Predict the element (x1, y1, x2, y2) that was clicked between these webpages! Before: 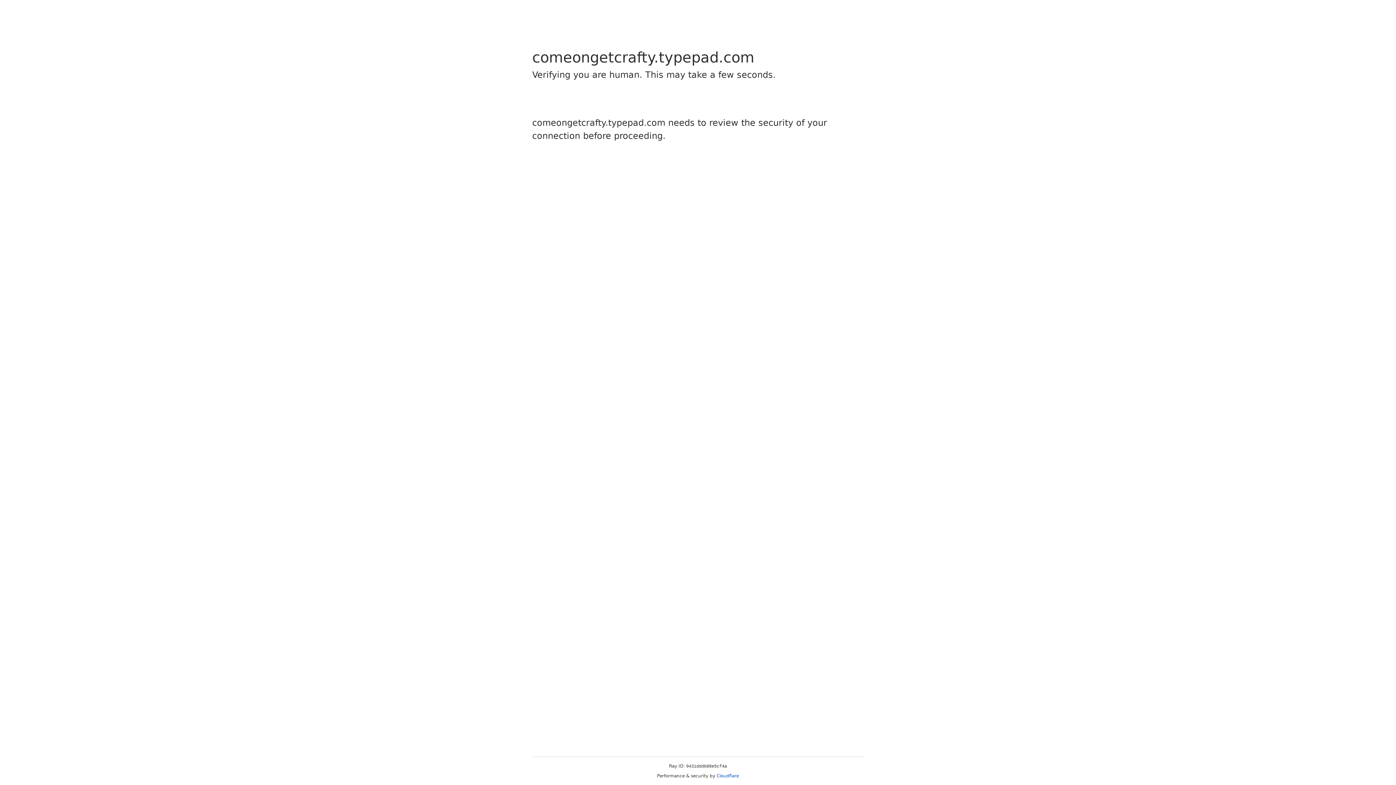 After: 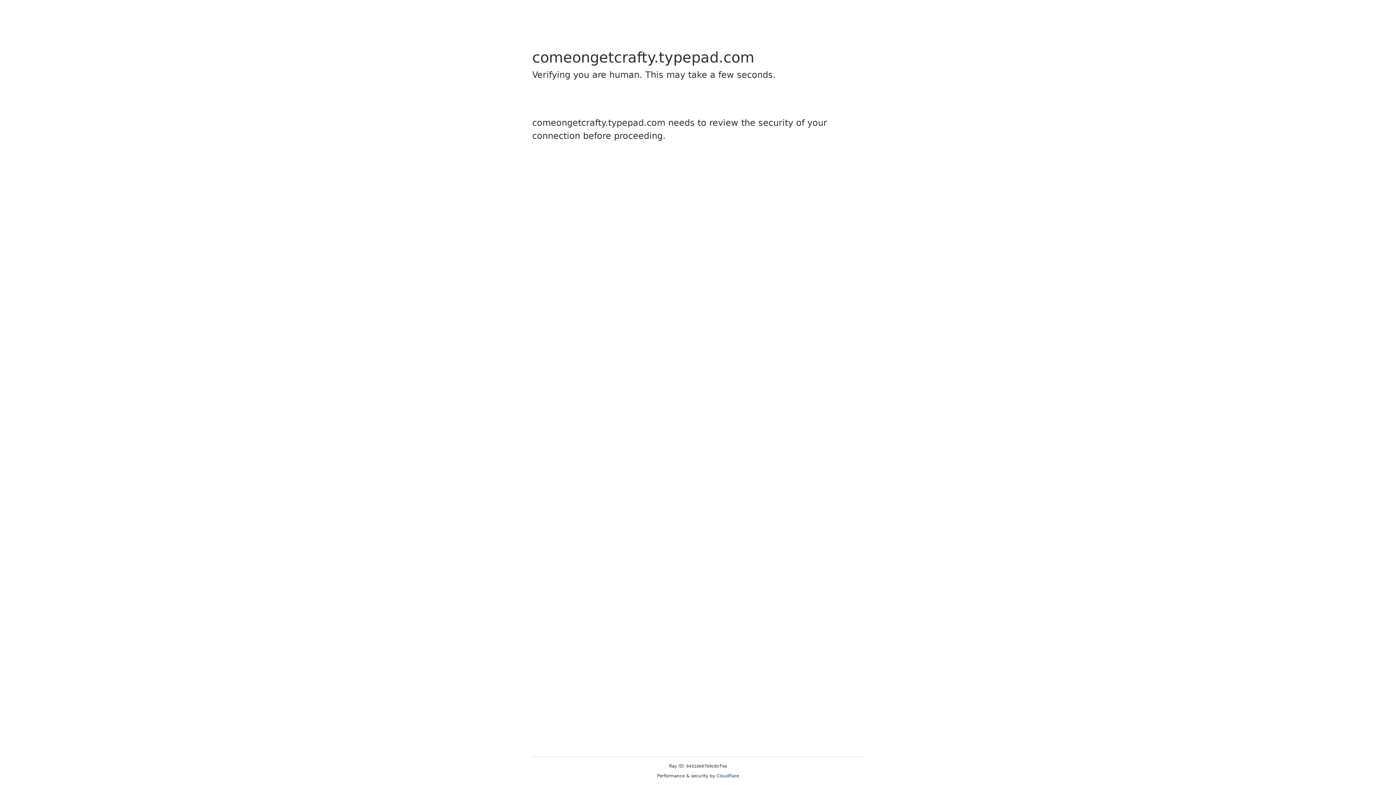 Action: label: Cloudflare bbox: (716, 773, 739, 778)